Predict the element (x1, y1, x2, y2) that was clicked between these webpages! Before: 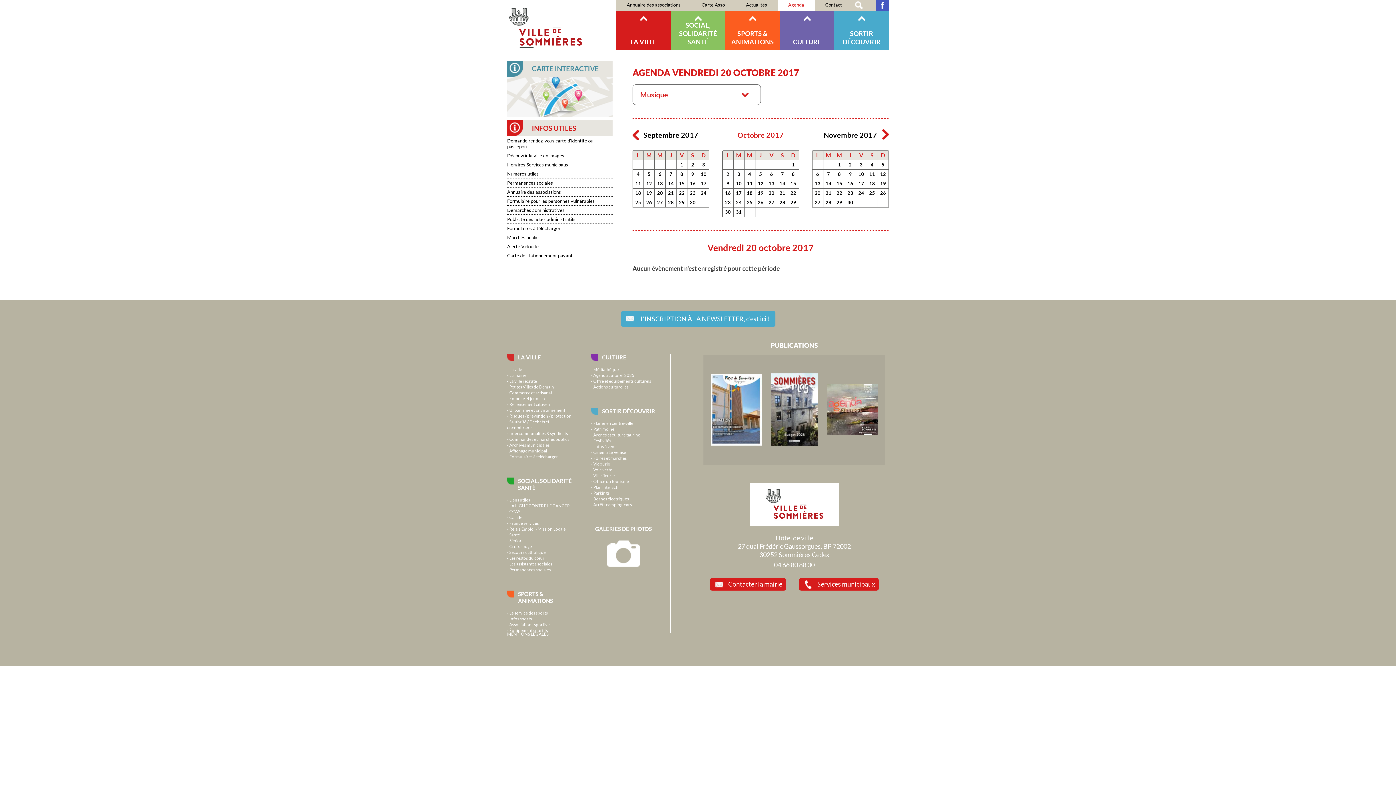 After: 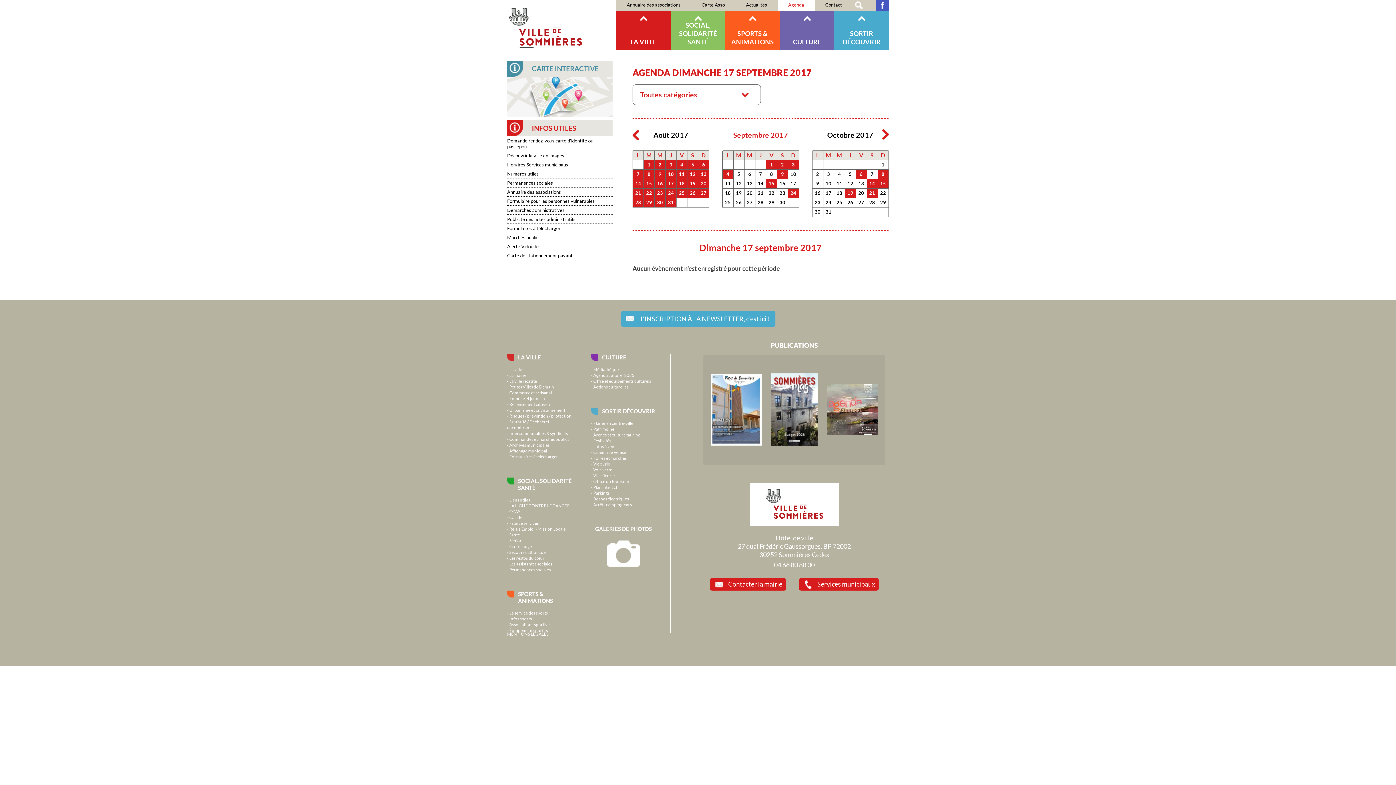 Action: bbox: (698, 180, 709, 186) label: 17